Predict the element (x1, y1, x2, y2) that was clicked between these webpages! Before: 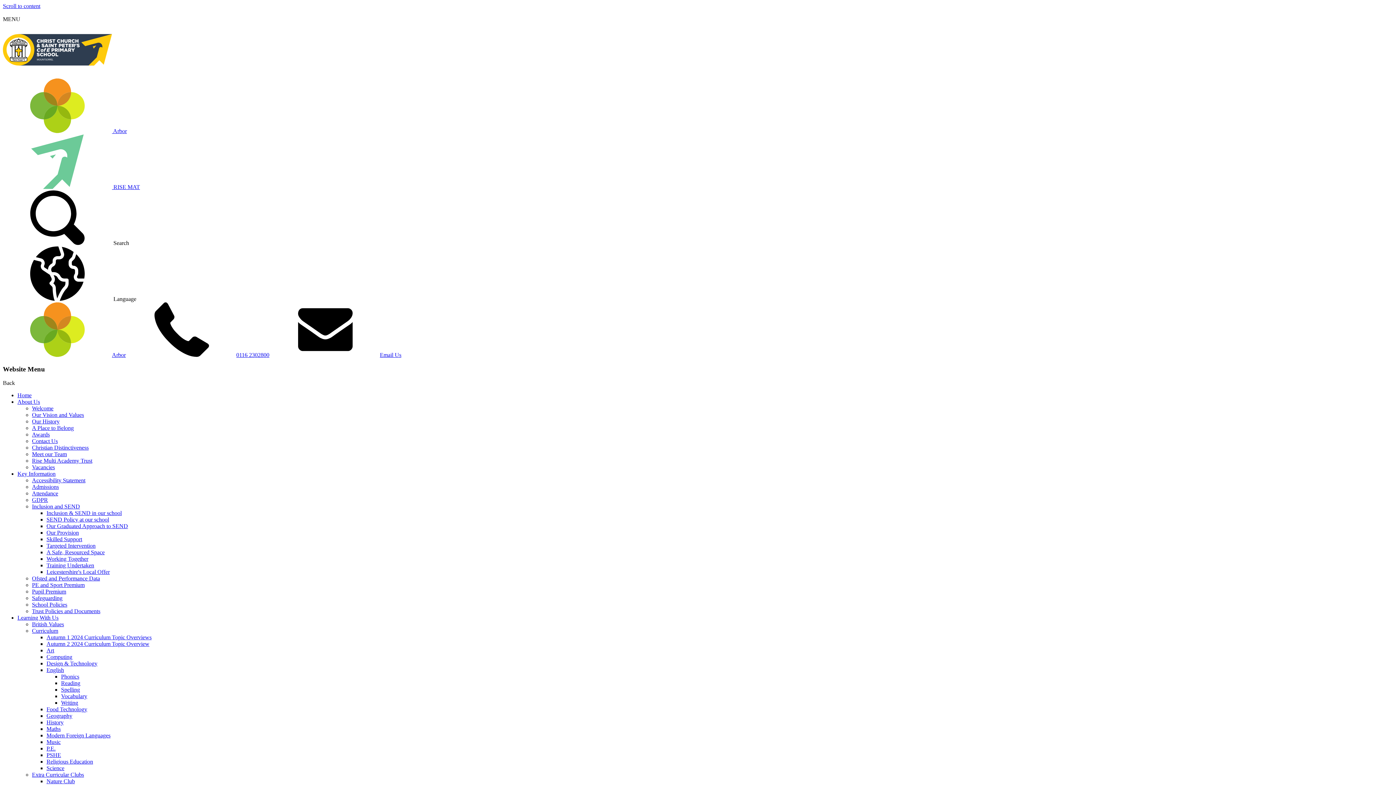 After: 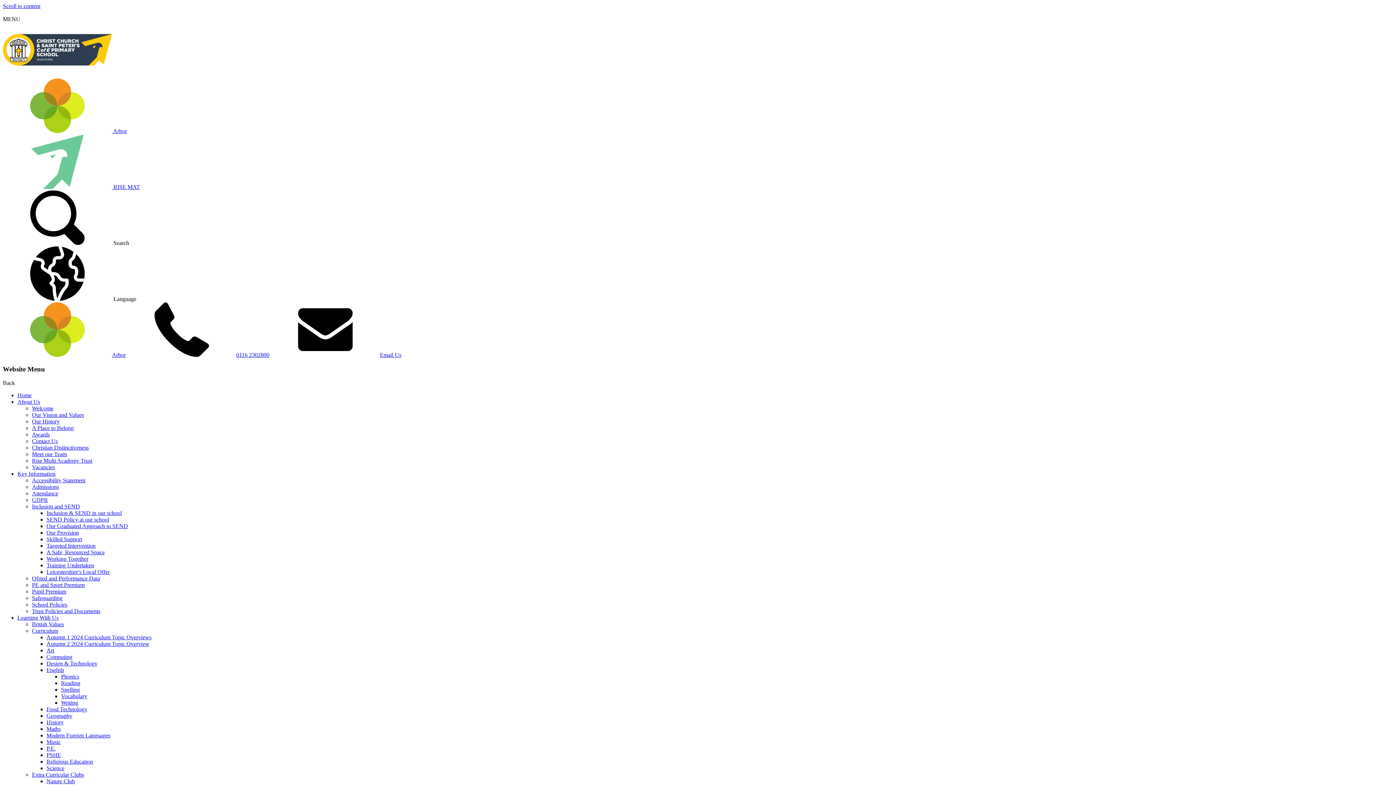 Action: bbox: (32, 412, 84, 418) label: Our Vision and Values